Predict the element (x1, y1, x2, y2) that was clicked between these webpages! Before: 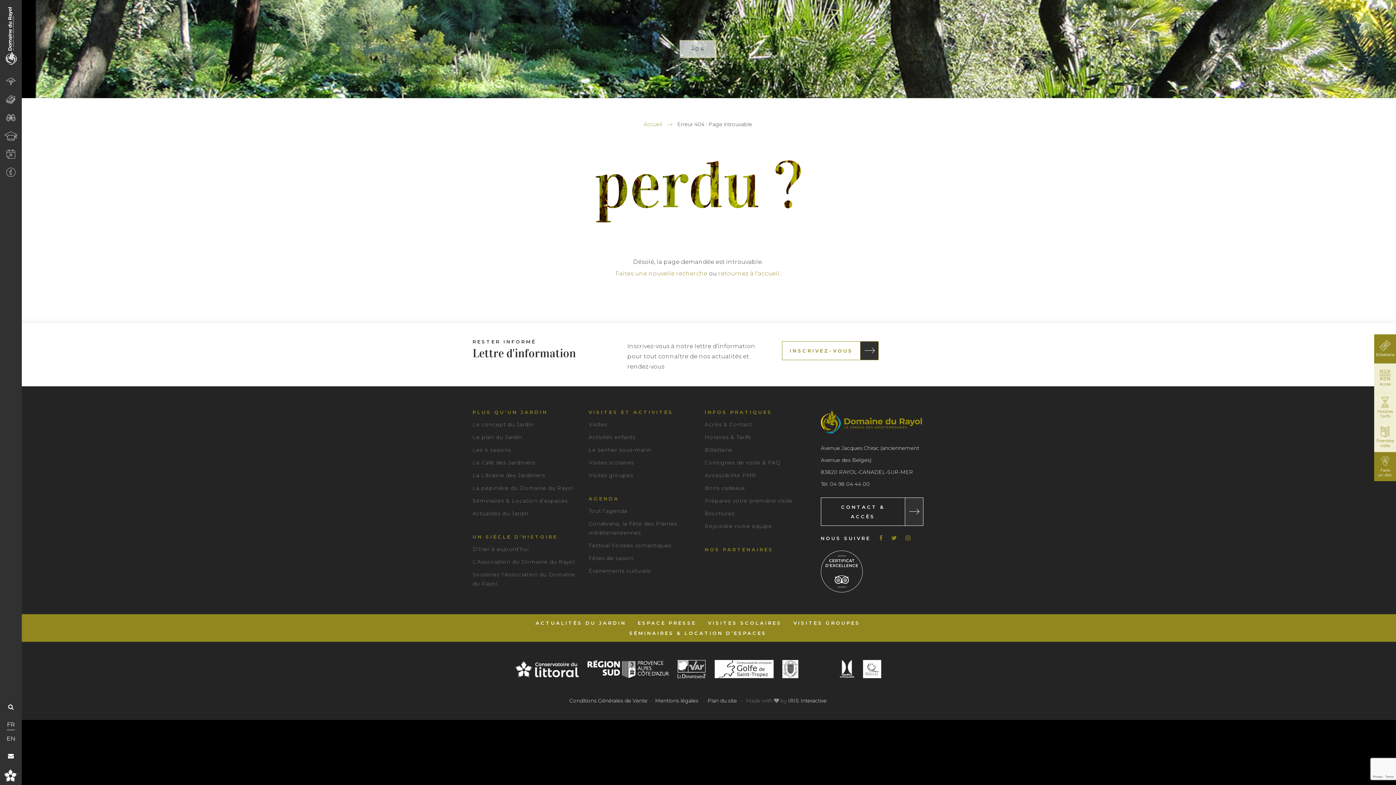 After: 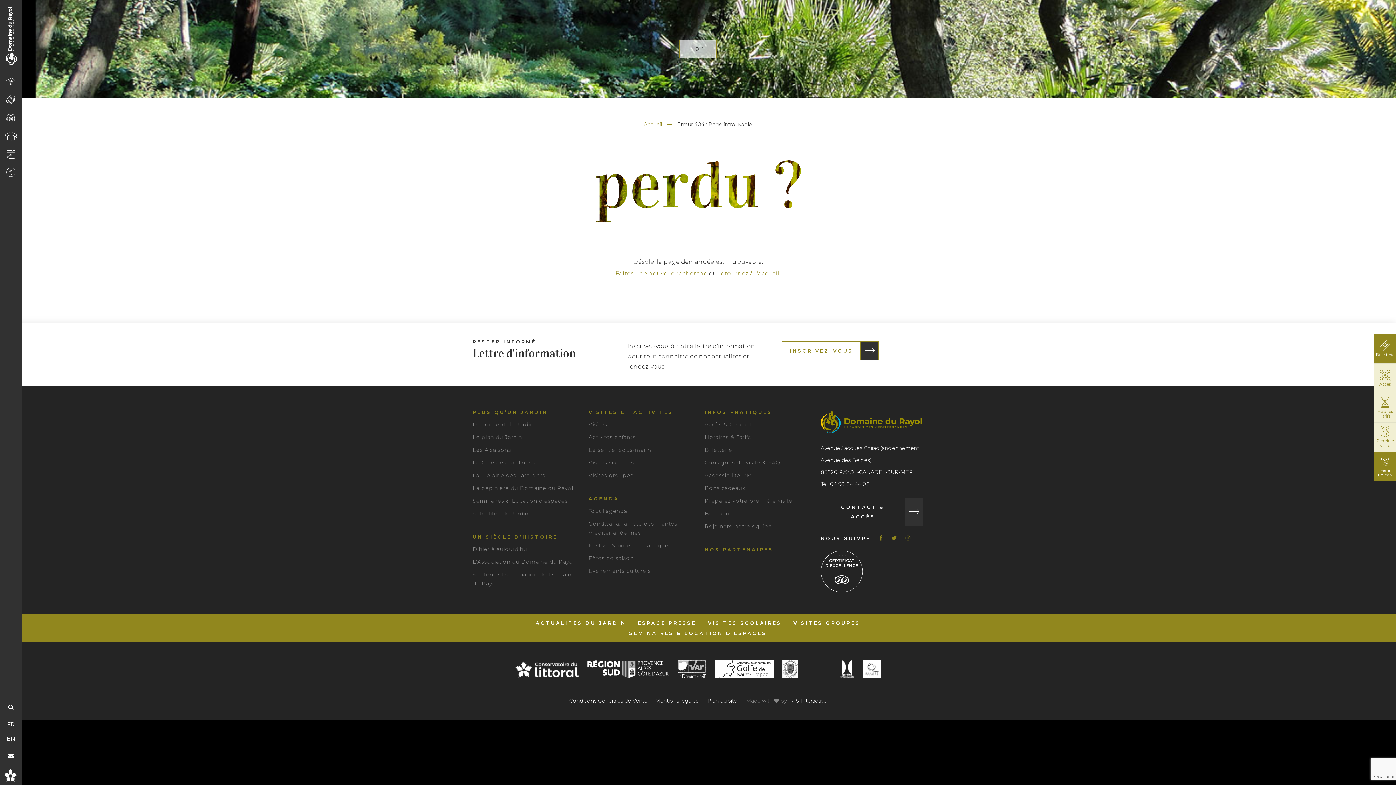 Action: bbox: (863, 665, 881, 672)